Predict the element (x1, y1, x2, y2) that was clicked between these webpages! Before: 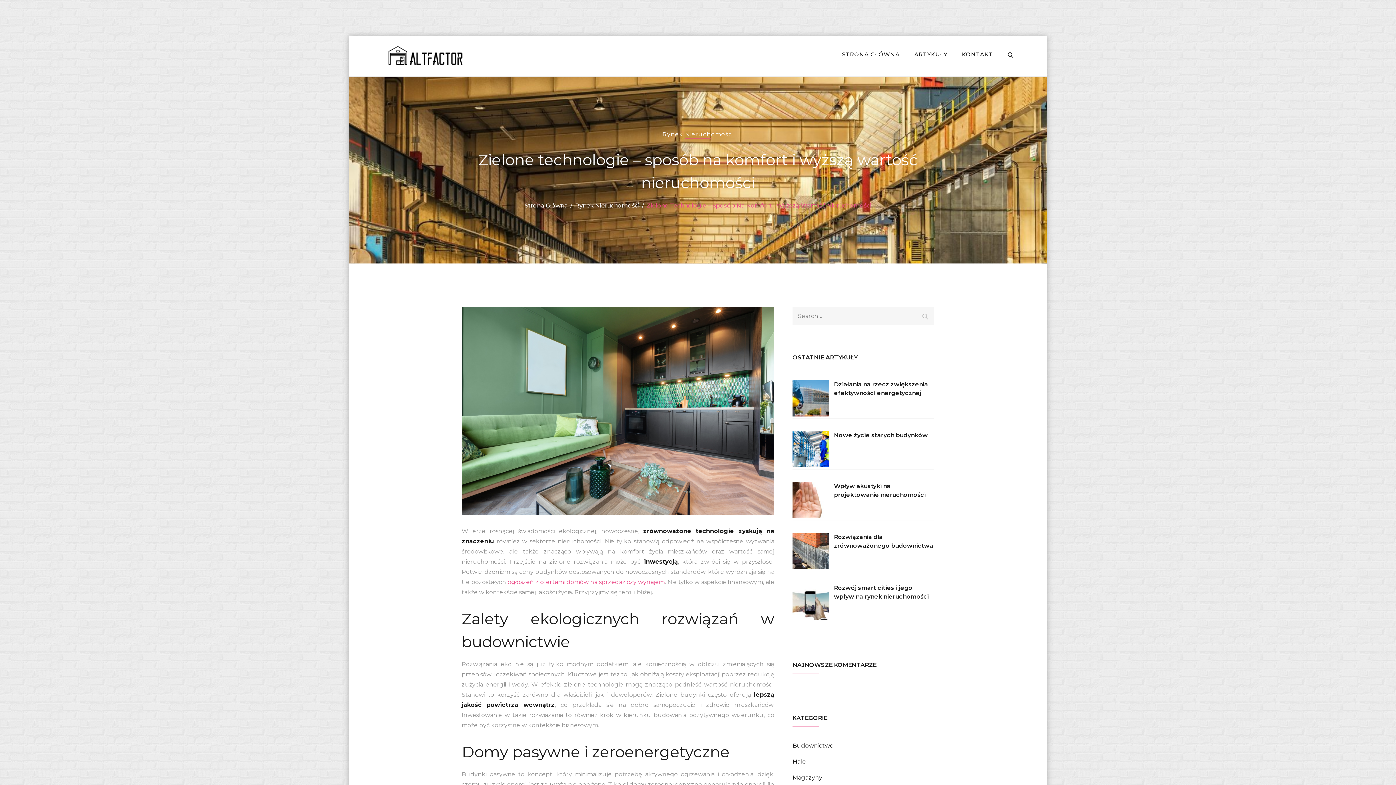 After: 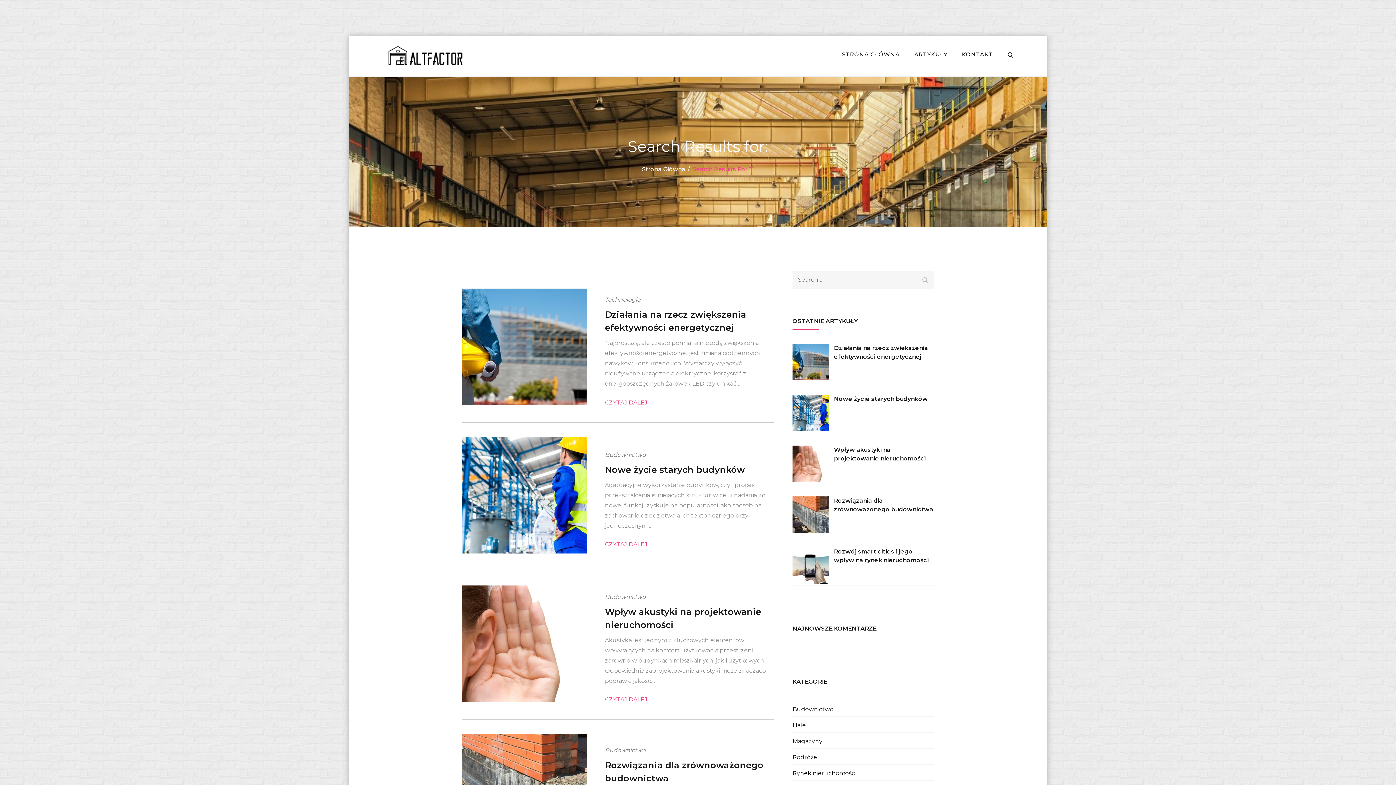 Action: bbox: (916, 307, 934, 323) label: Search